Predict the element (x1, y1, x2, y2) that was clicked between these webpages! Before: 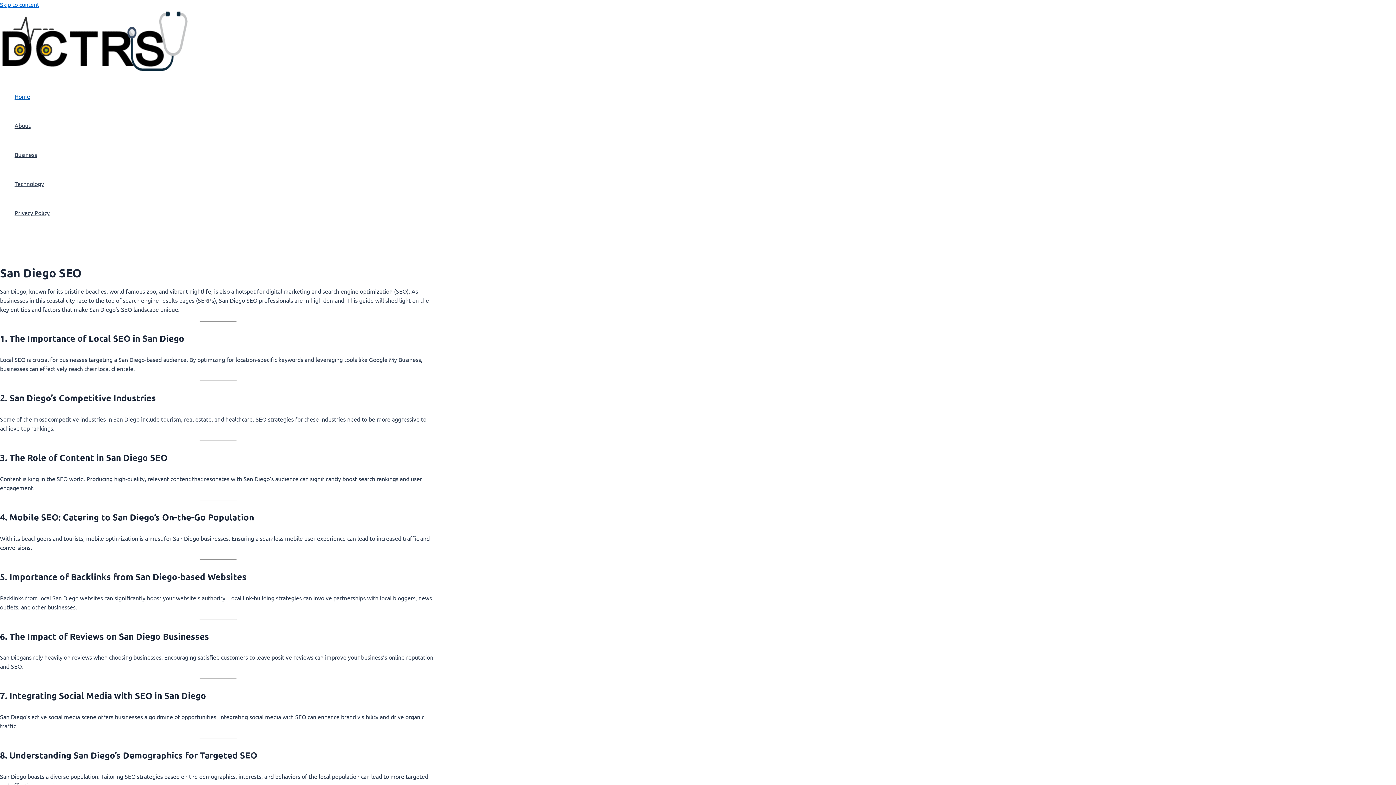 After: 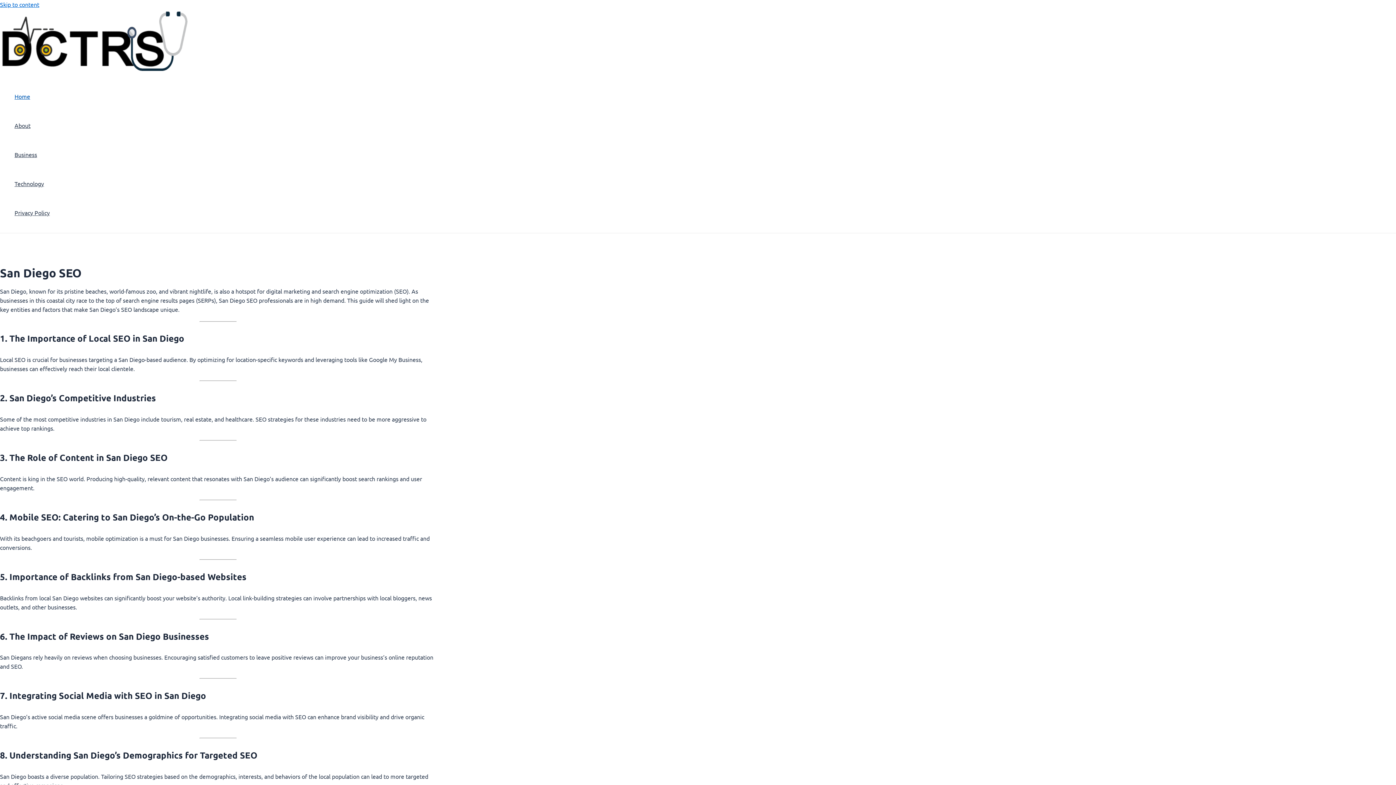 Action: bbox: (14, 110, 49, 140) label: About